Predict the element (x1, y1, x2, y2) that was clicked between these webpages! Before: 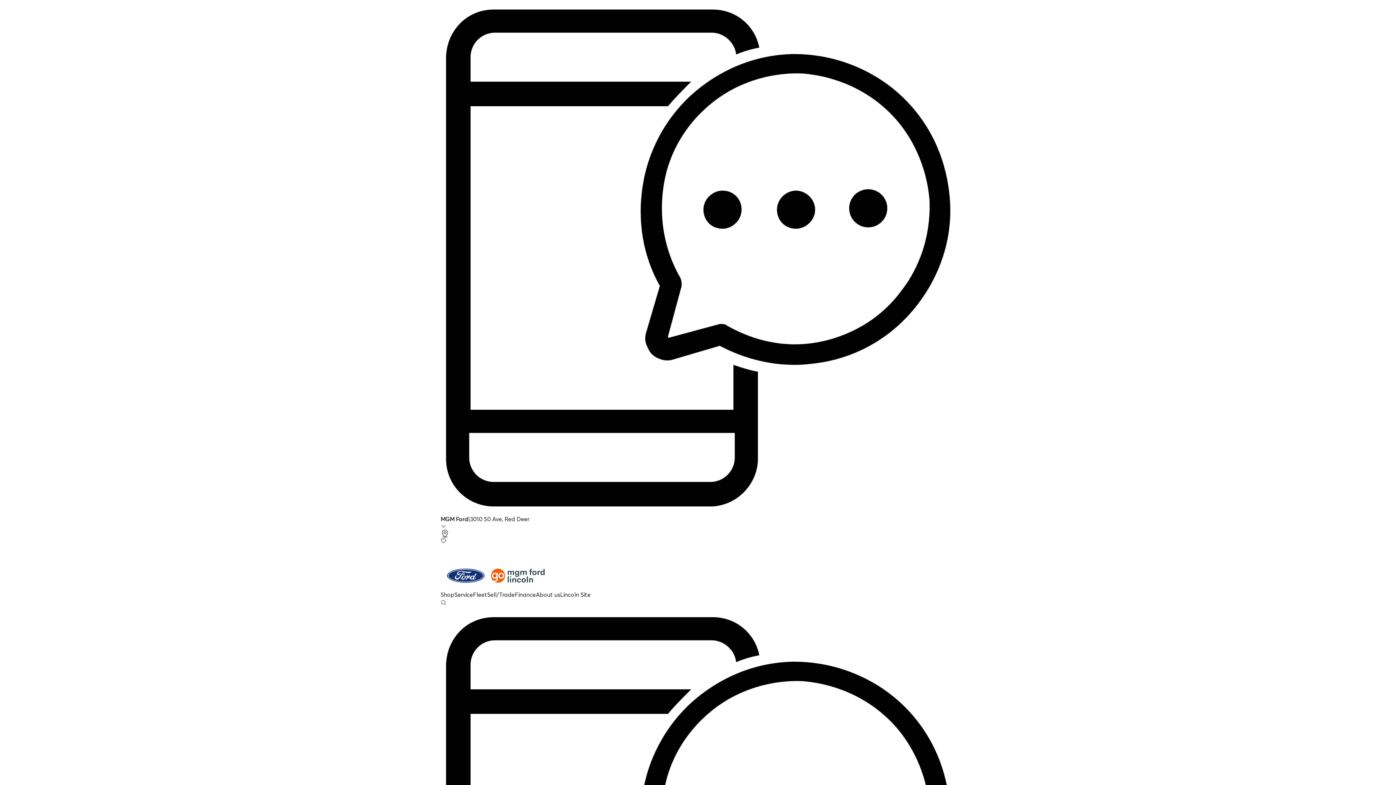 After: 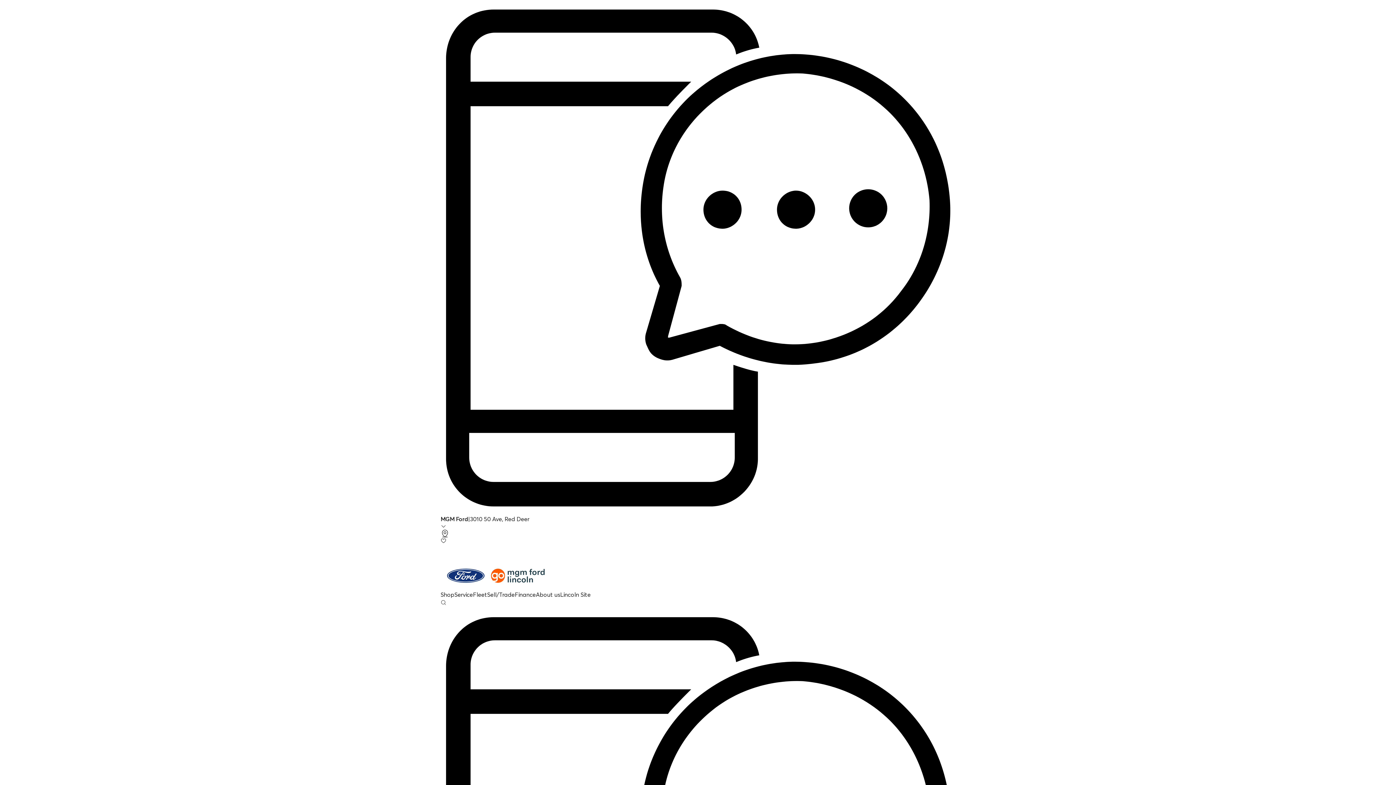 Action: label: Favourites bbox: (440, 538, 955, 544)